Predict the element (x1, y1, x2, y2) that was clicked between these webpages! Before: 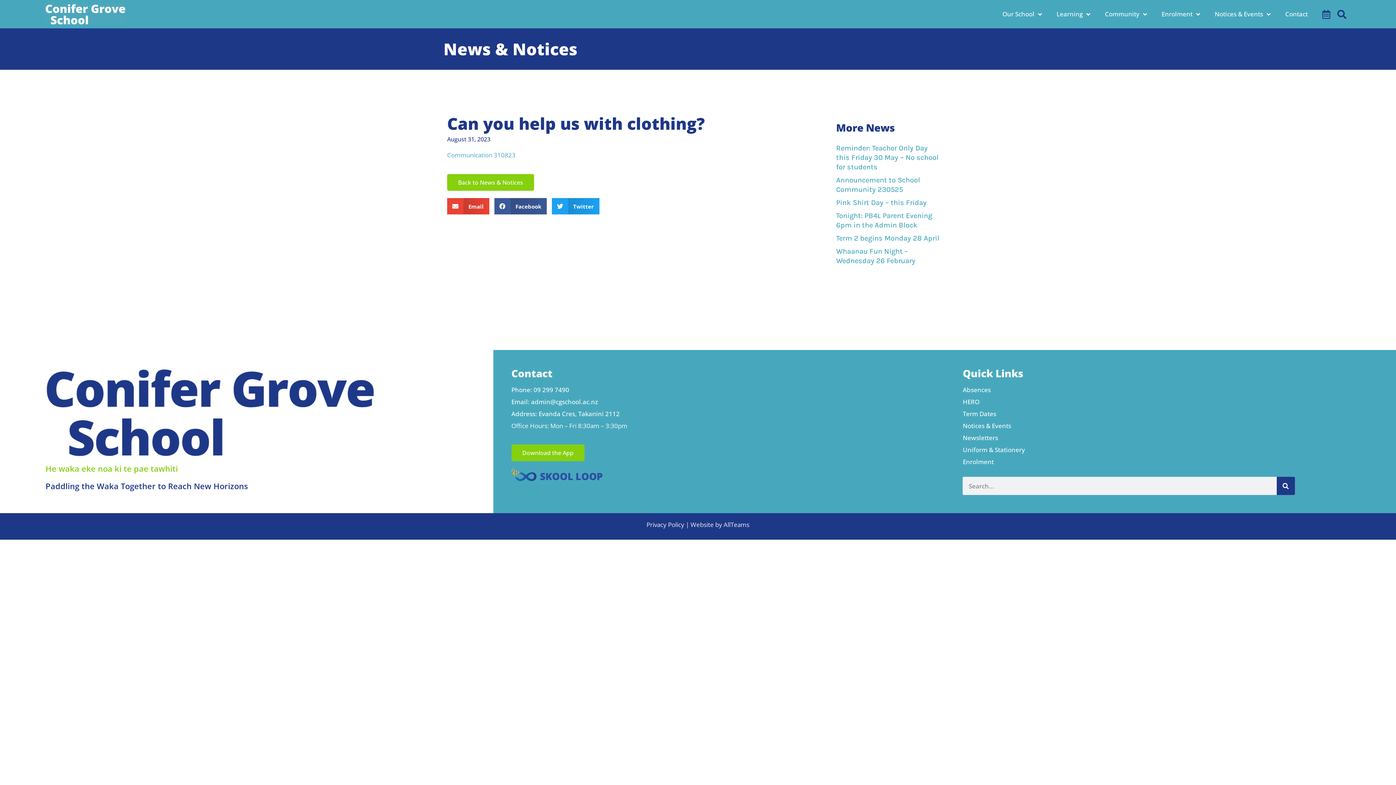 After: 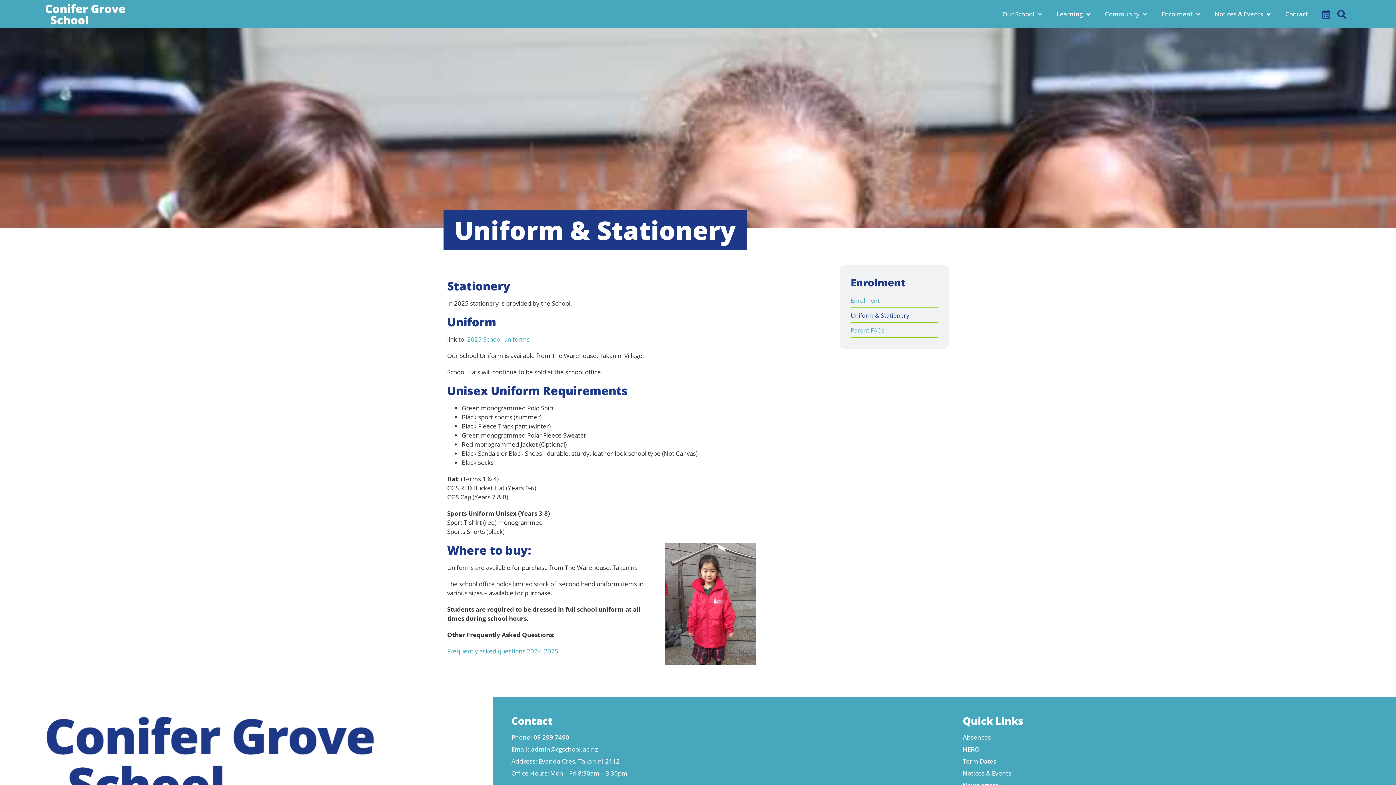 Action: bbox: (963, 445, 1378, 454) label: Uniform & Stationery